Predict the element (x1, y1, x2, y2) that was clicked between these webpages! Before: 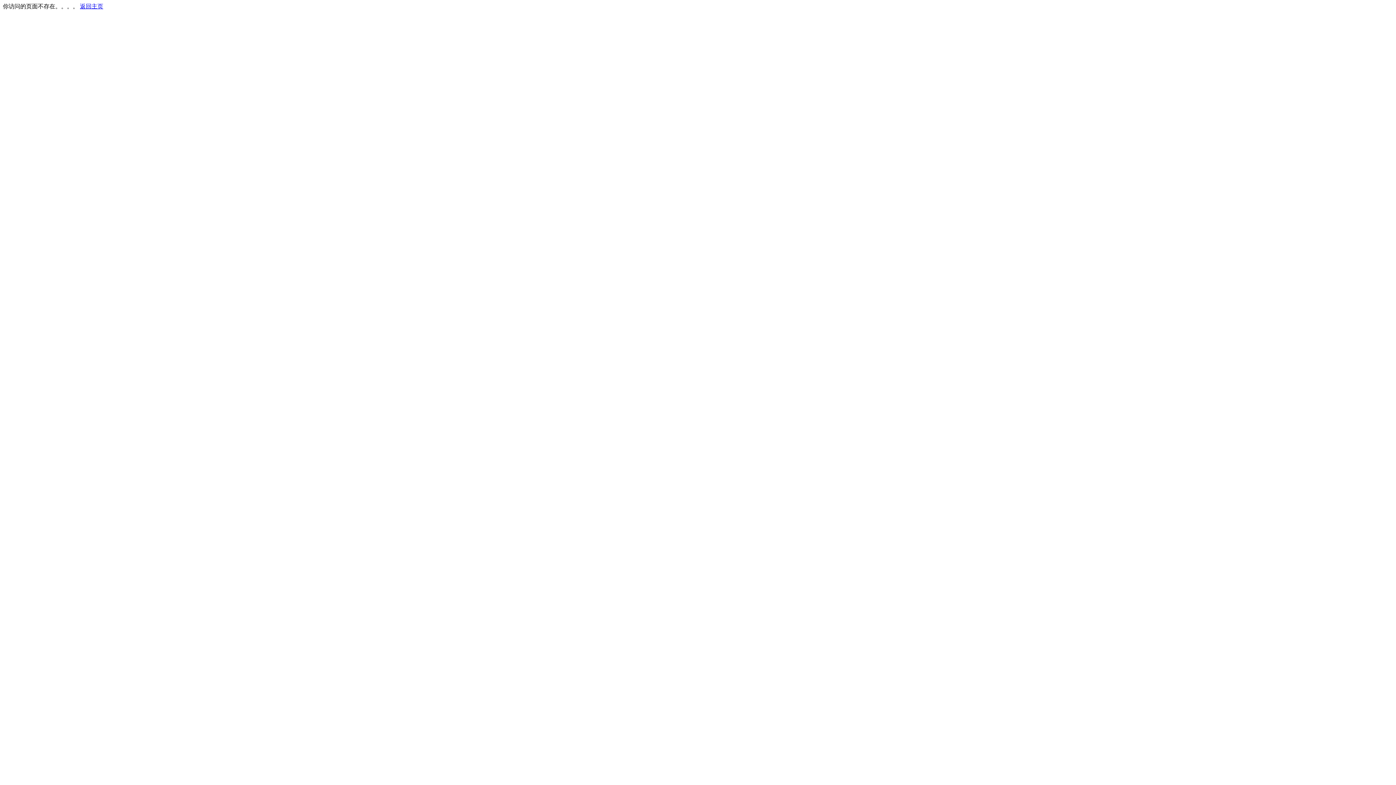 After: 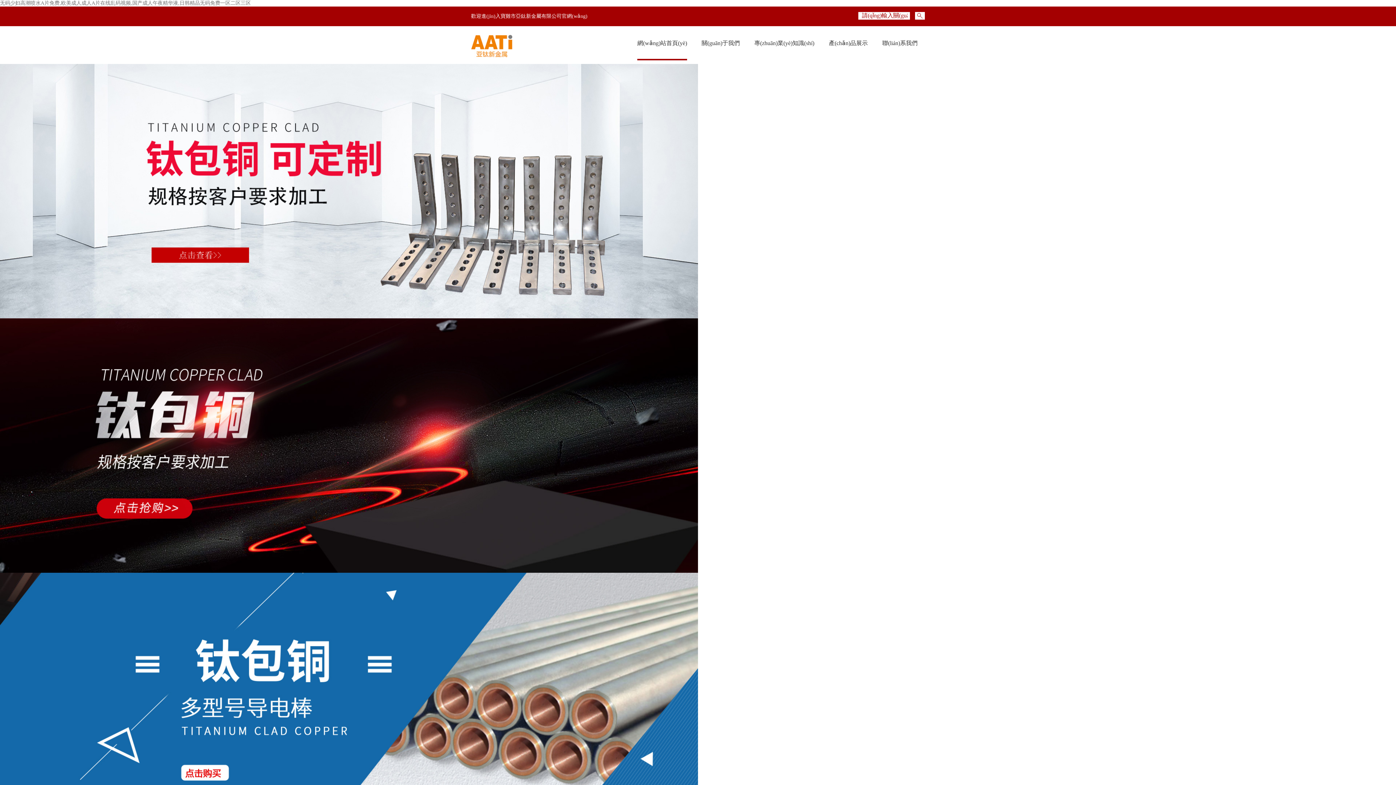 Action: label: 返回主页 bbox: (80, 3, 103, 9)